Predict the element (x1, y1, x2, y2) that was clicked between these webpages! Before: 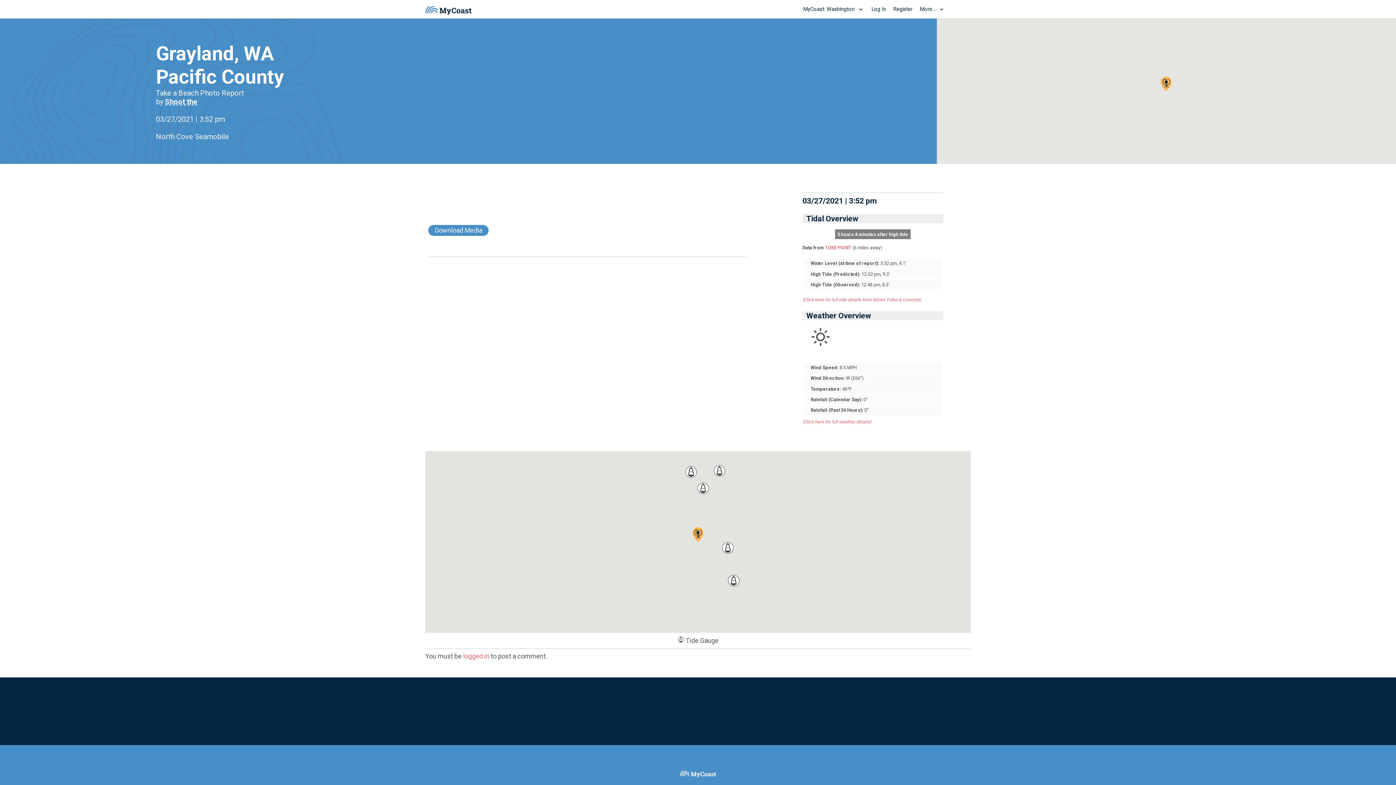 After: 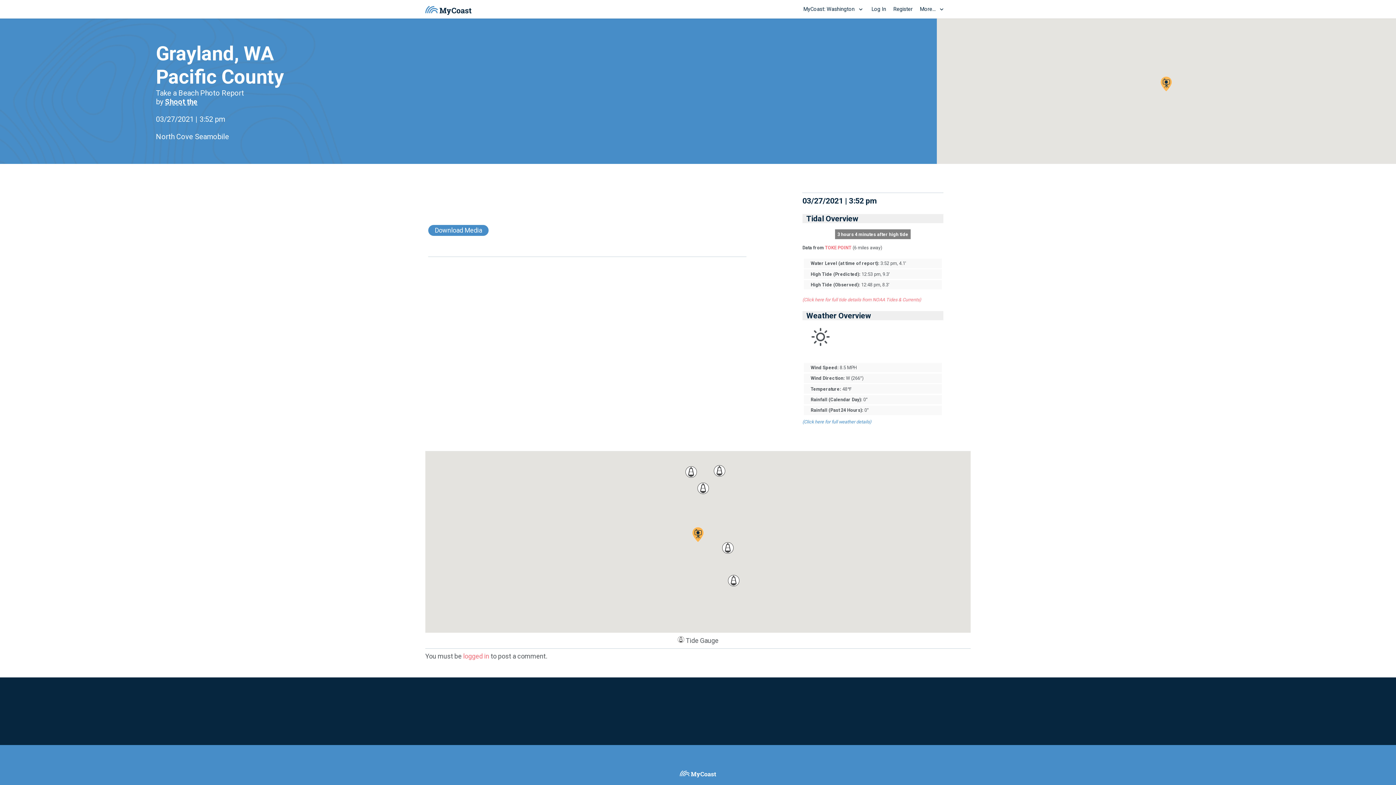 Action: label: (Click here for full weather details) bbox: (802, 419, 871, 424)